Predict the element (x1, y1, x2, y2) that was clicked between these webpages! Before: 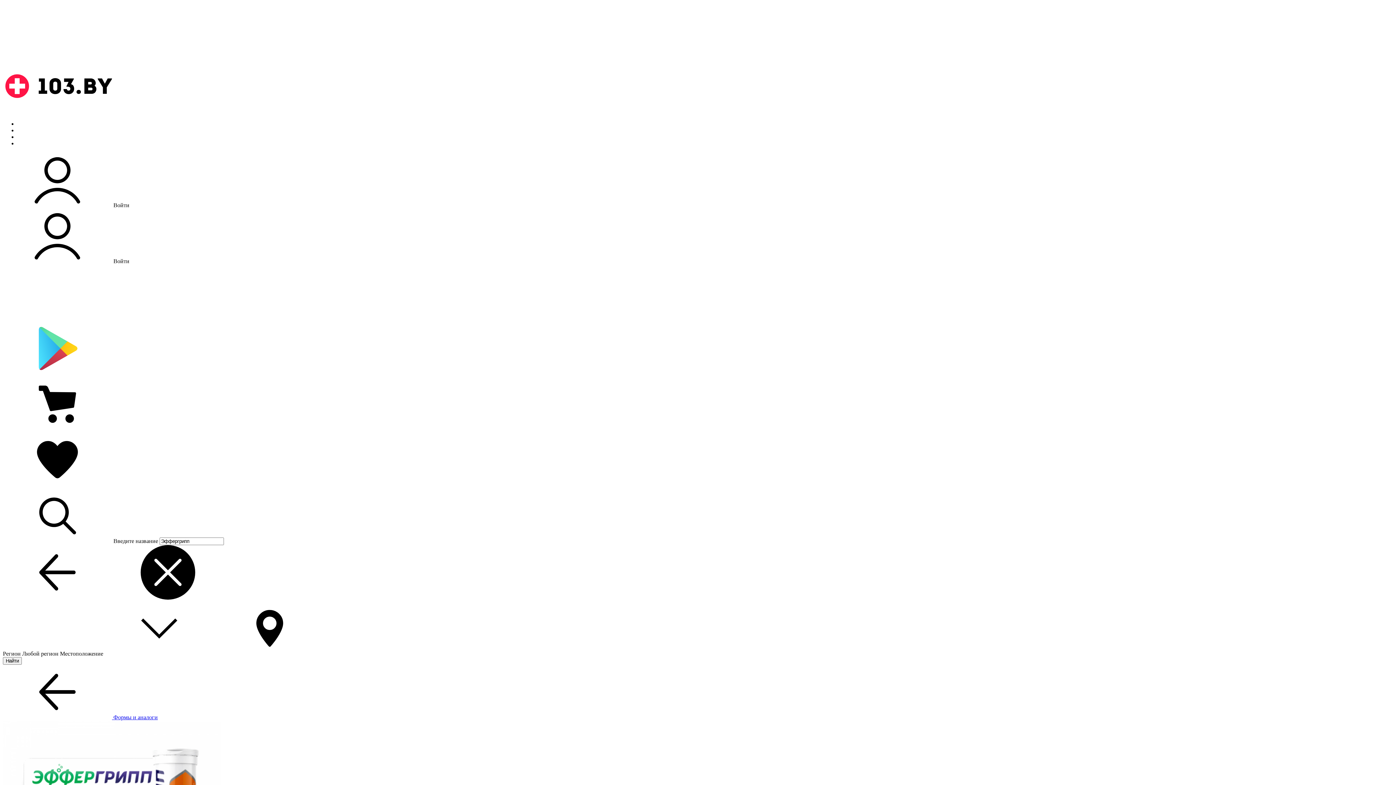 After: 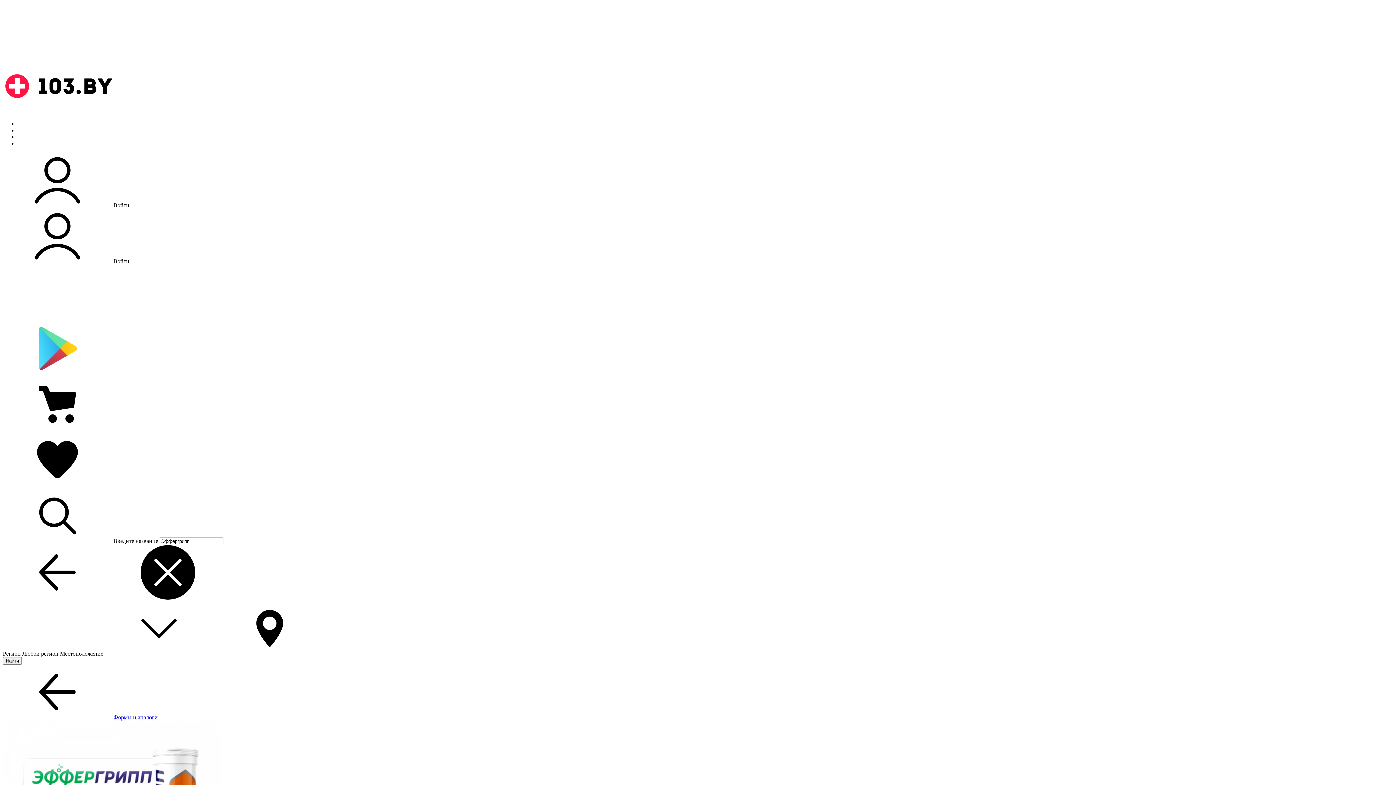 Action: label:  Войти bbox: (2, 202, 129, 208)